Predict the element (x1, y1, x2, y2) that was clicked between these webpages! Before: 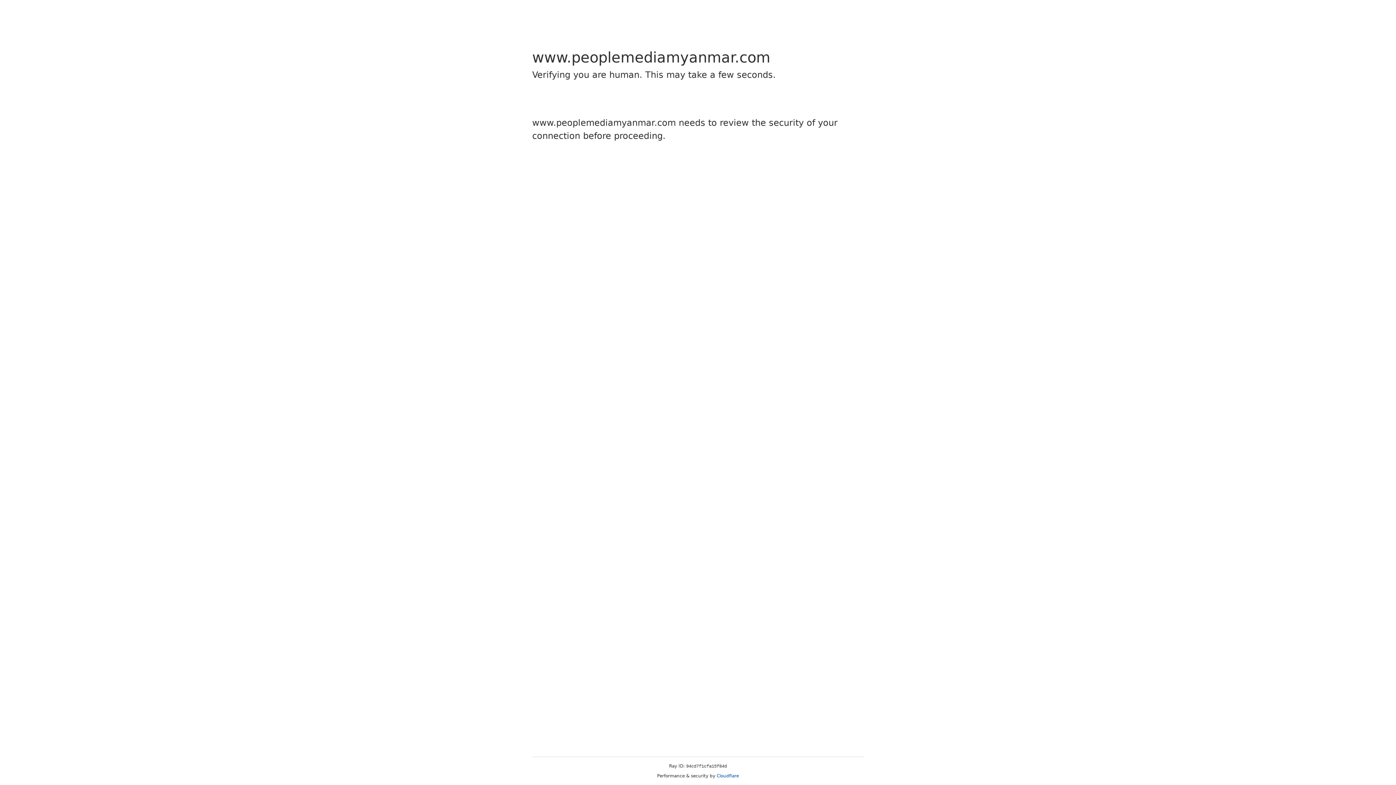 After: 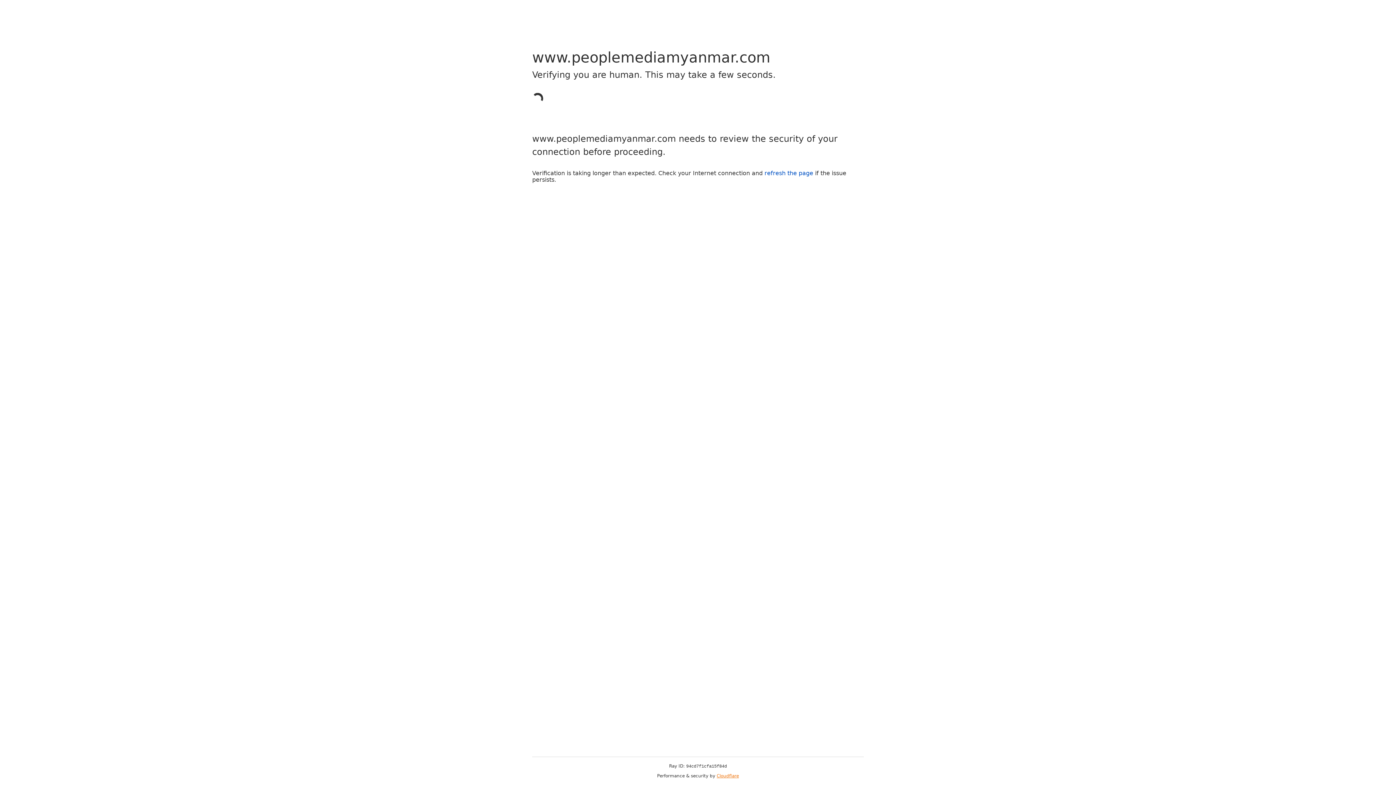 Action: label: Cloudflare bbox: (716, 773, 739, 778)